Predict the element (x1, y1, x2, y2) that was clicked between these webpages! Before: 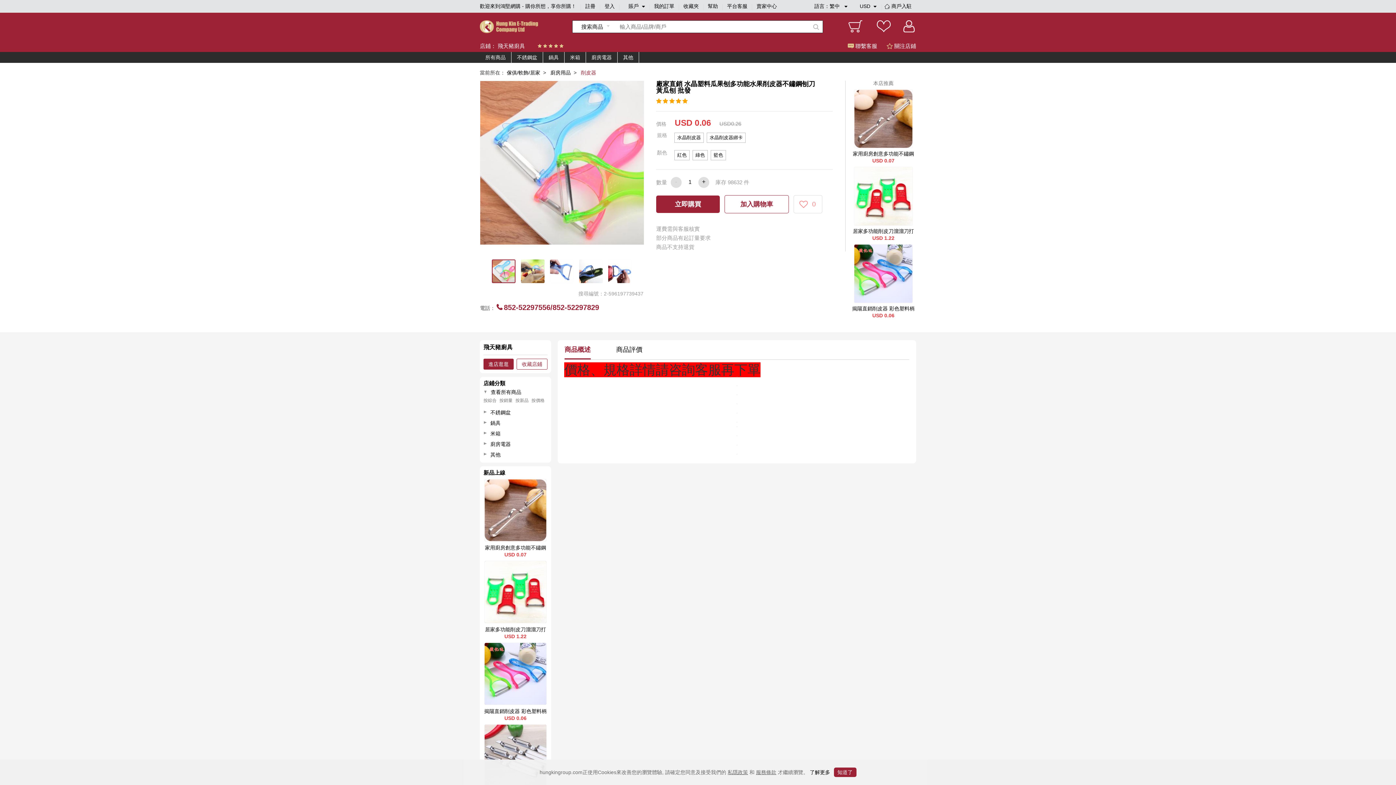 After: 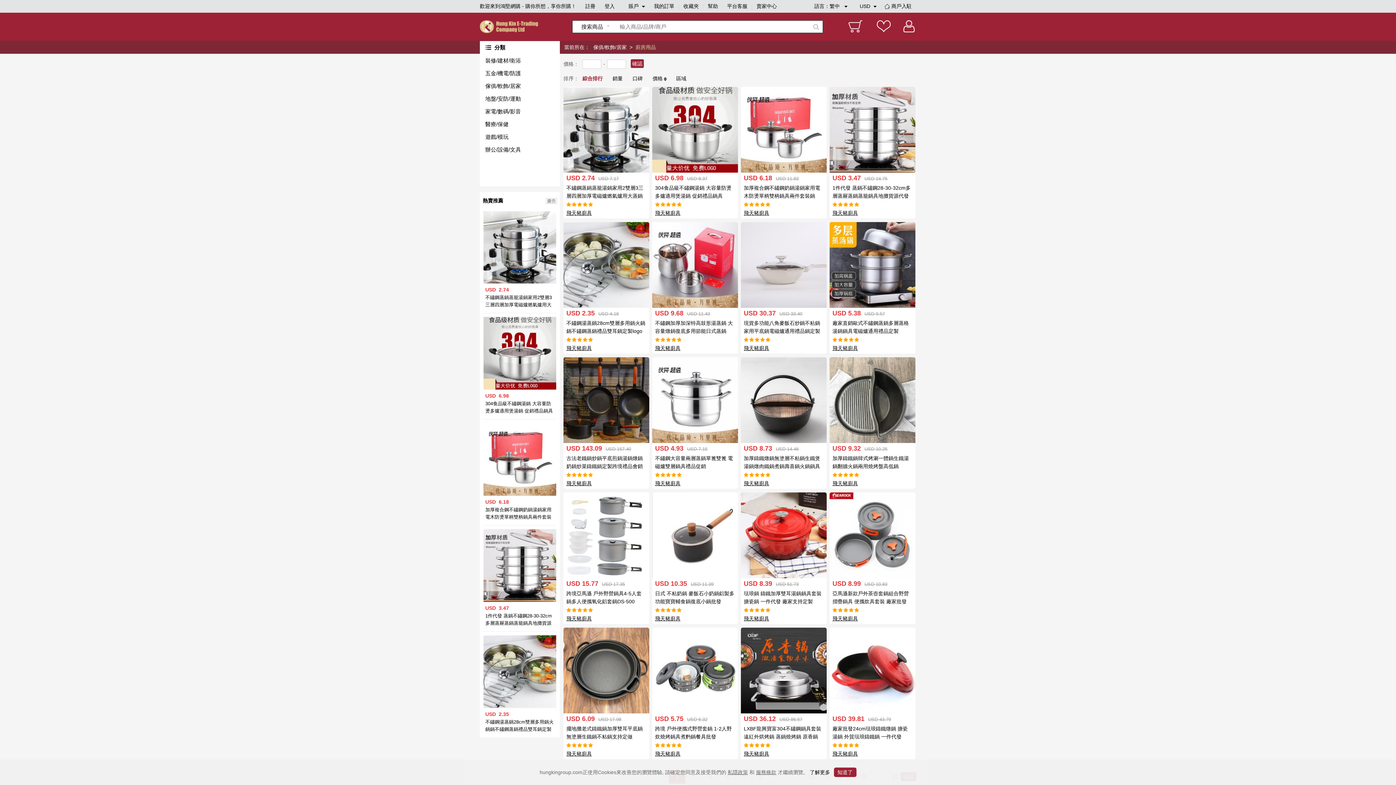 Action: label: 廚房用品 bbox: (550, 69, 570, 75)